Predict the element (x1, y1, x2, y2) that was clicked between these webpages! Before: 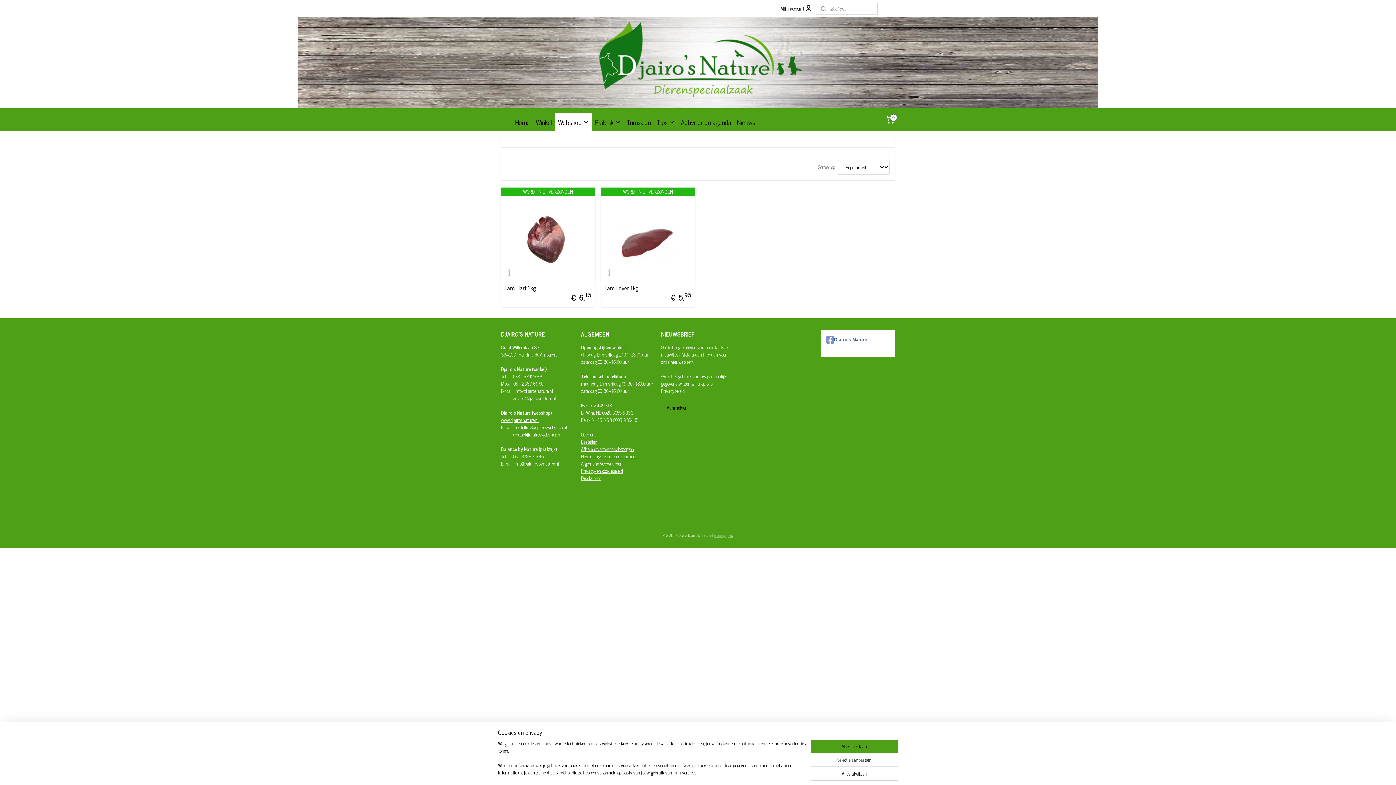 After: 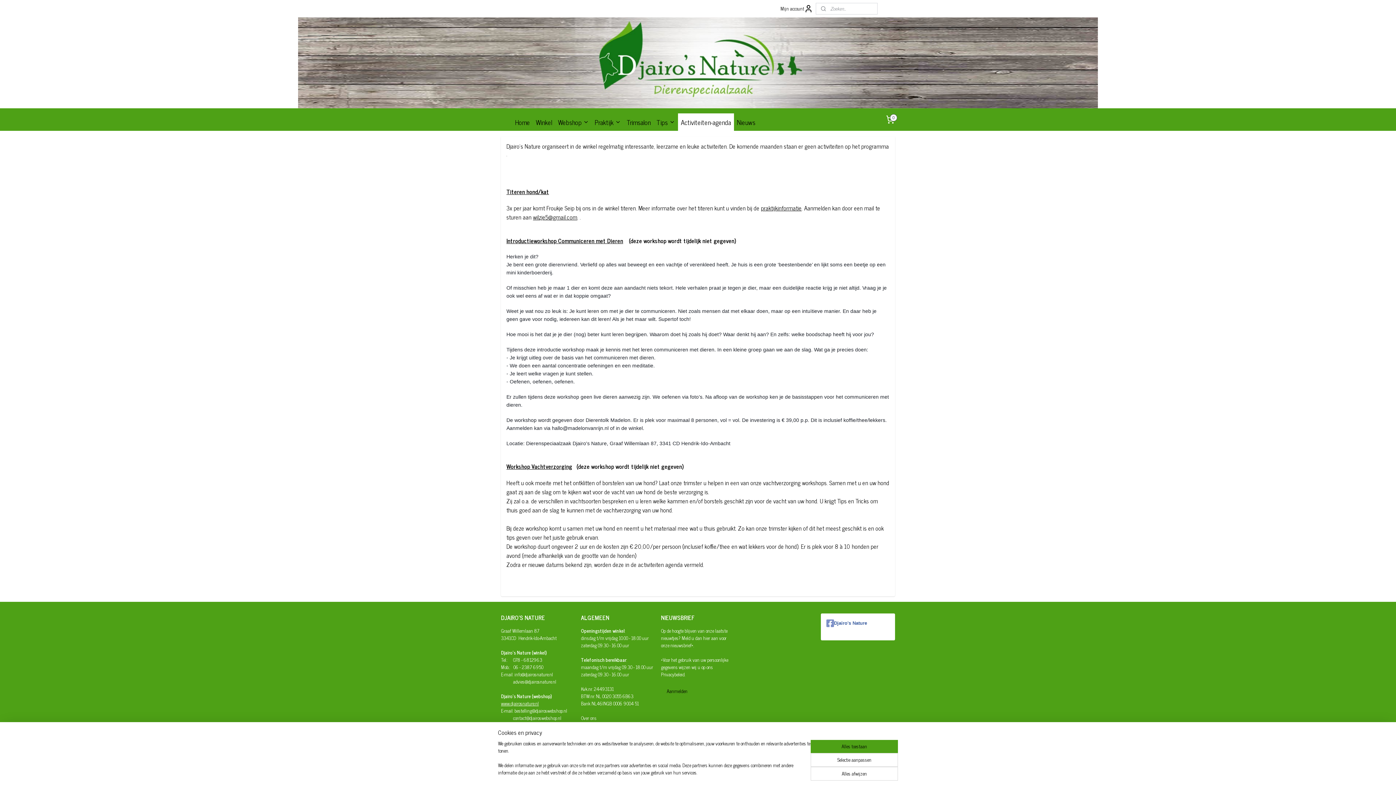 Action: label: Activiteiten-agenda bbox: (678, 113, 734, 130)